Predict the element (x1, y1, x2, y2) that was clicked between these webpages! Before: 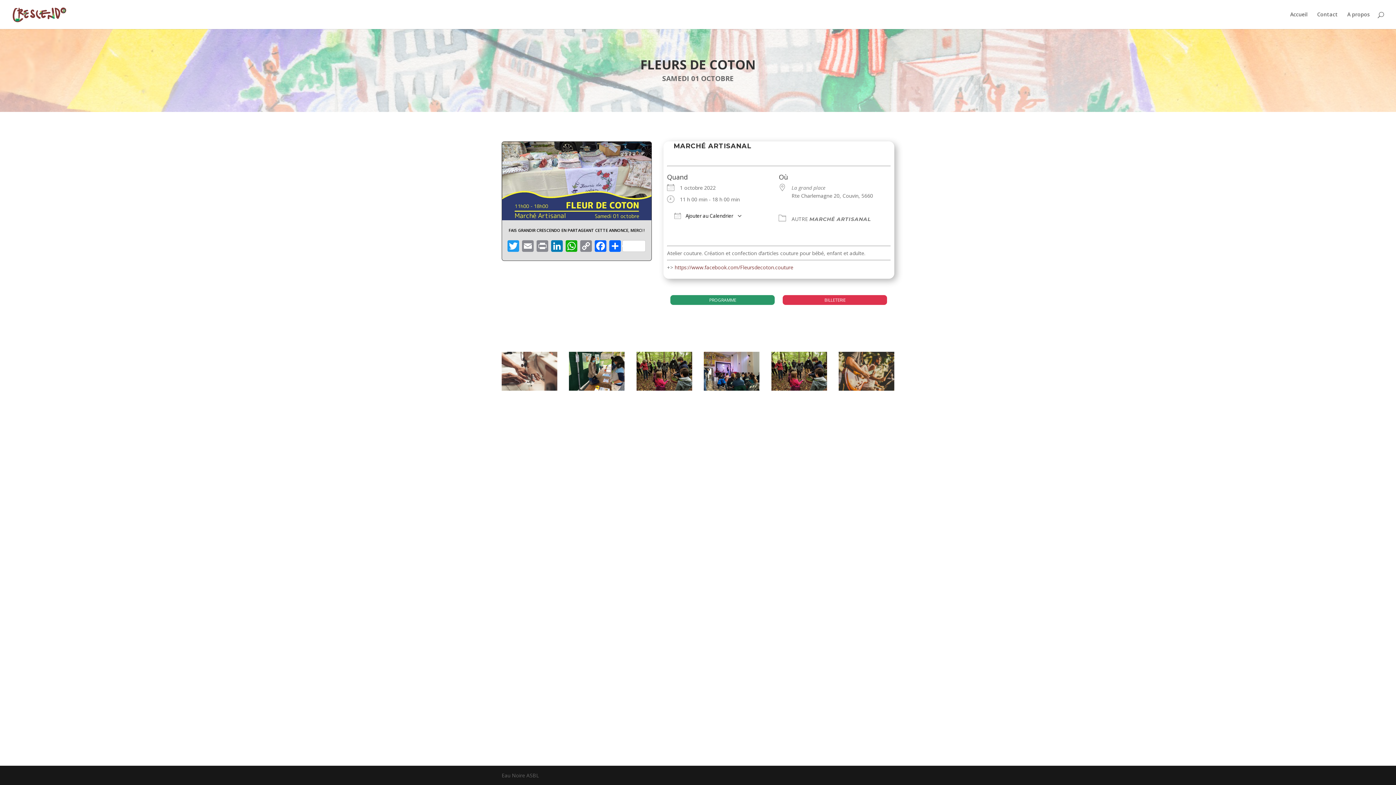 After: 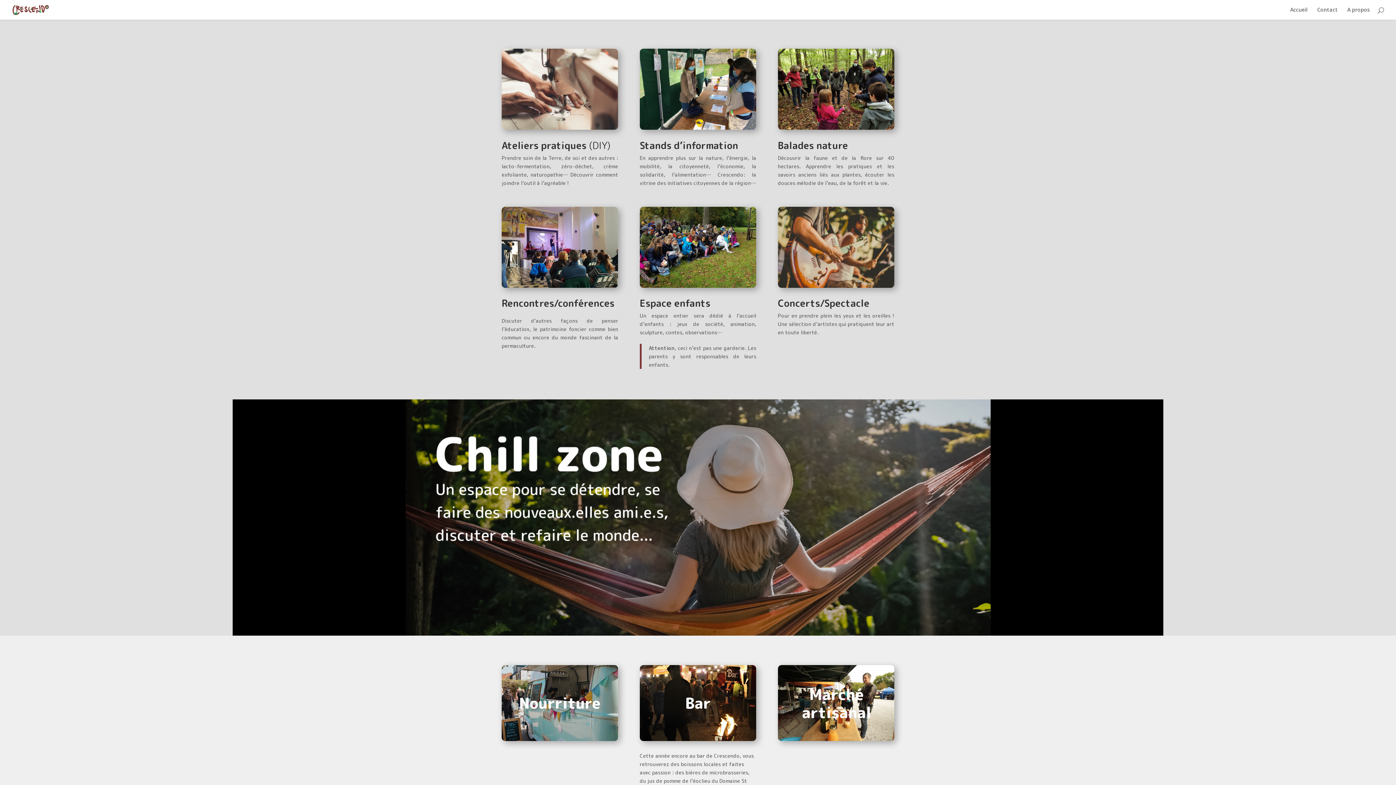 Action: bbox: (669, 294, 775, 305) label: PROGRAMME